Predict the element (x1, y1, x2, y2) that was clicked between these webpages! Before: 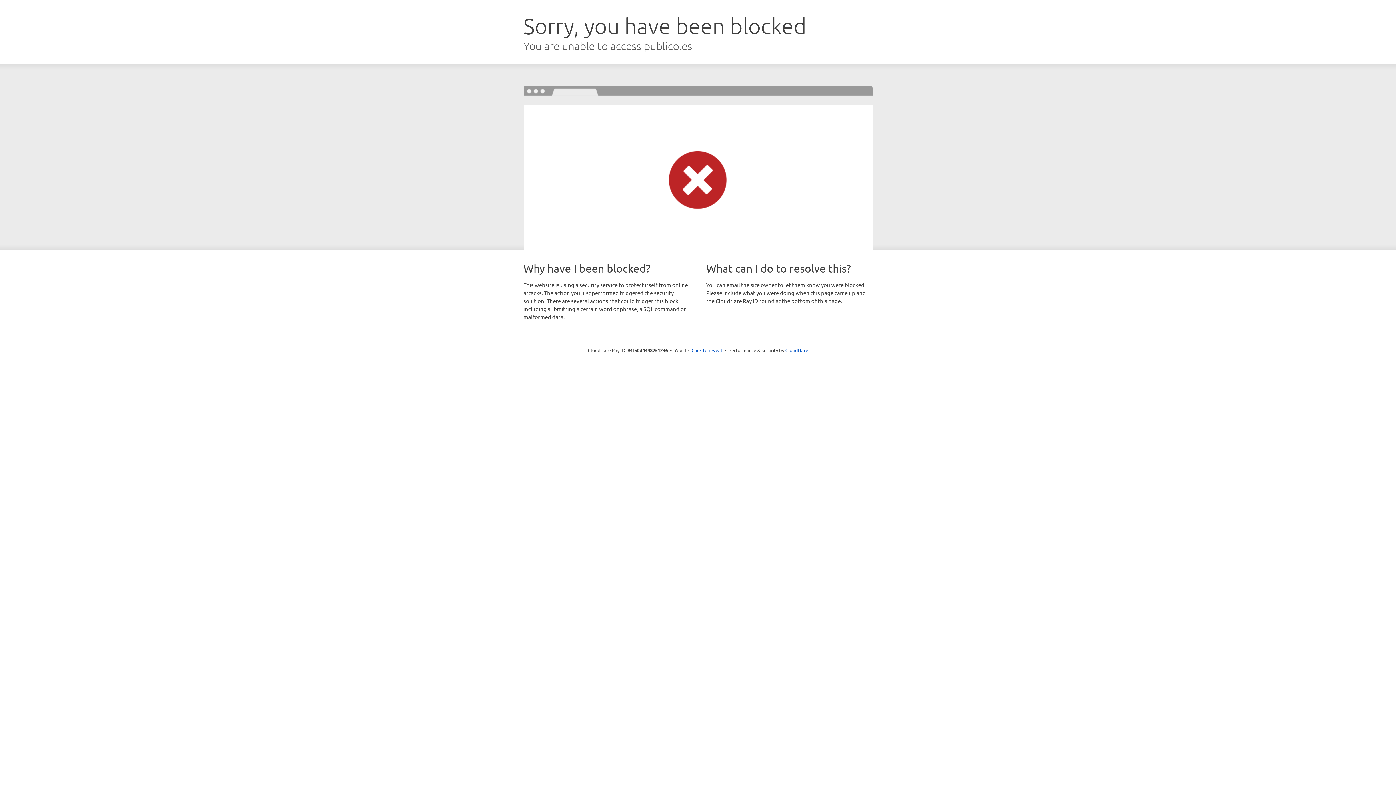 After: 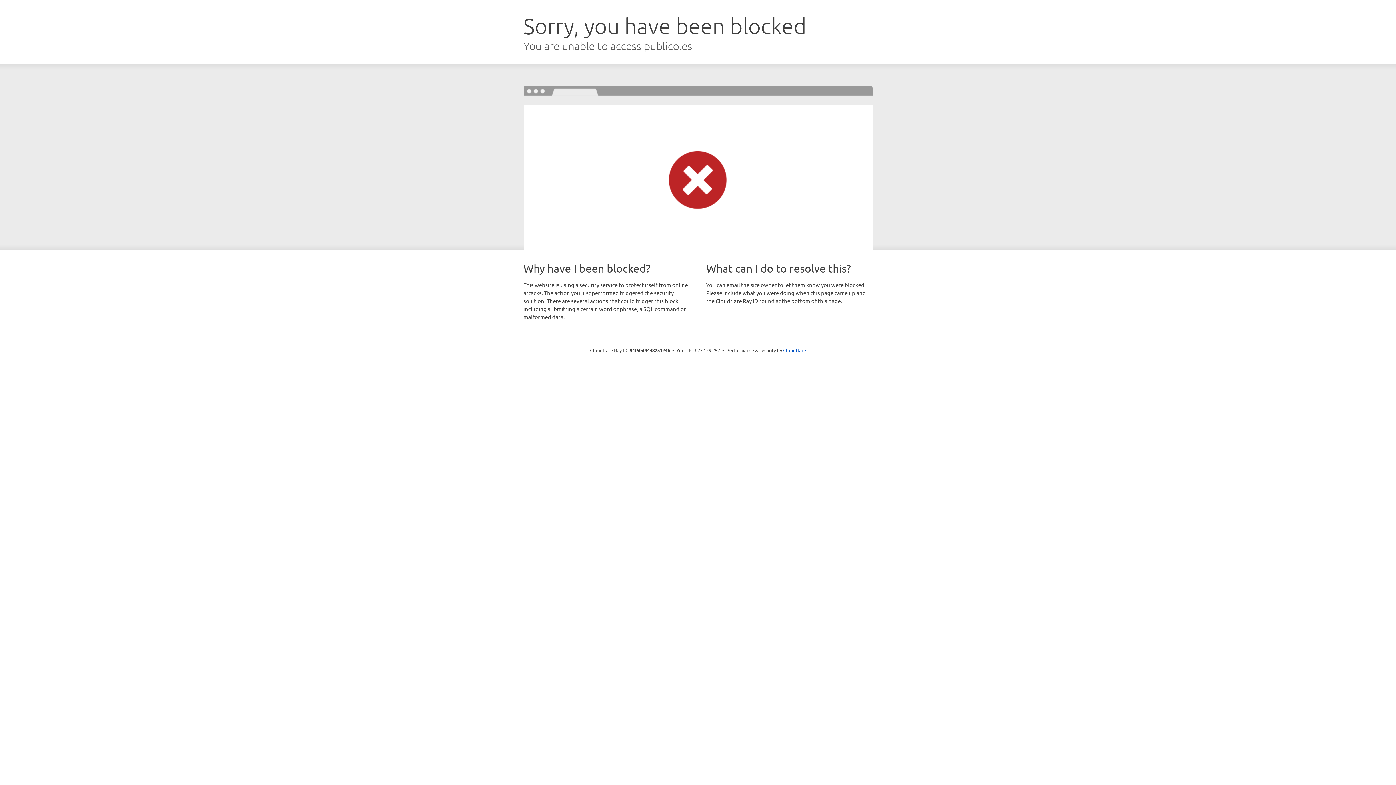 Action: bbox: (691, 346, 722, 353) label: Click to reveal